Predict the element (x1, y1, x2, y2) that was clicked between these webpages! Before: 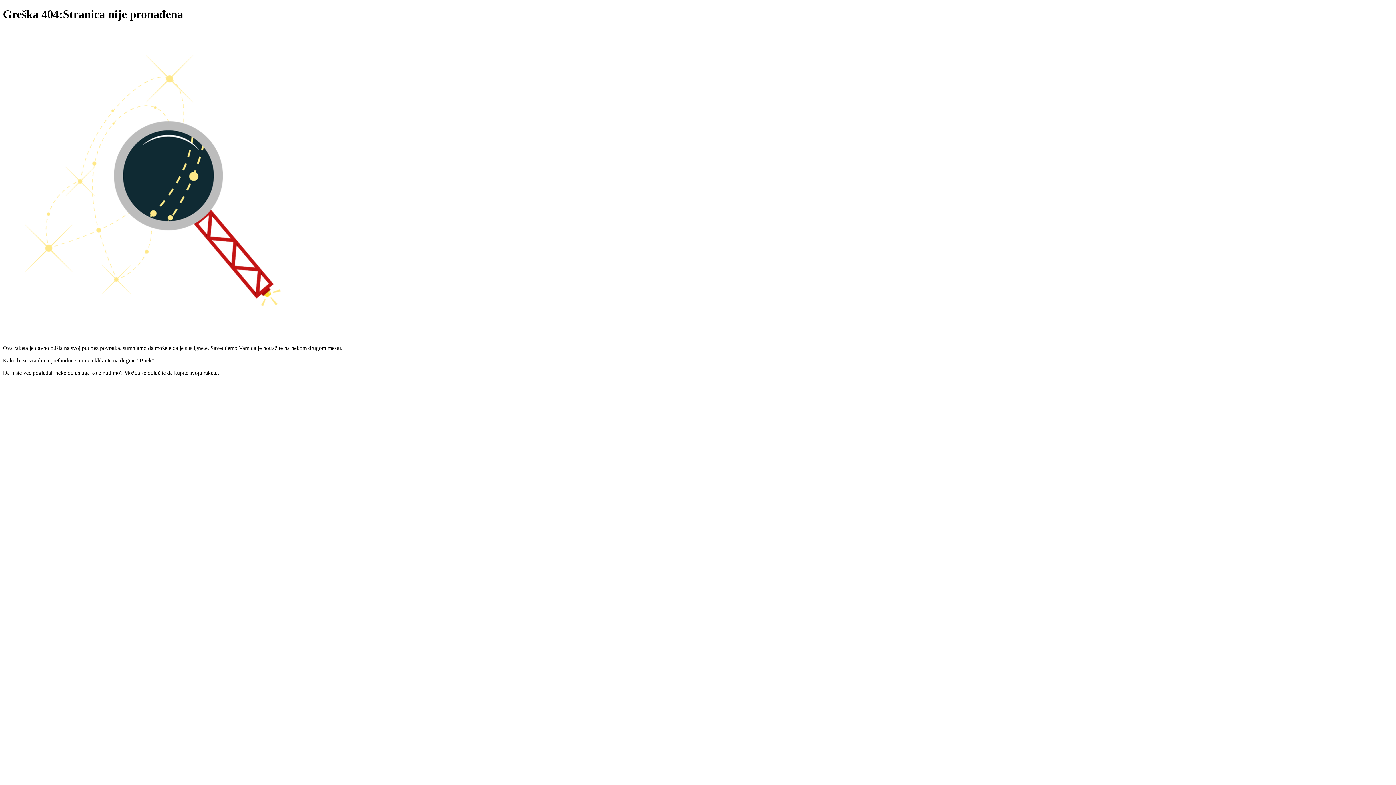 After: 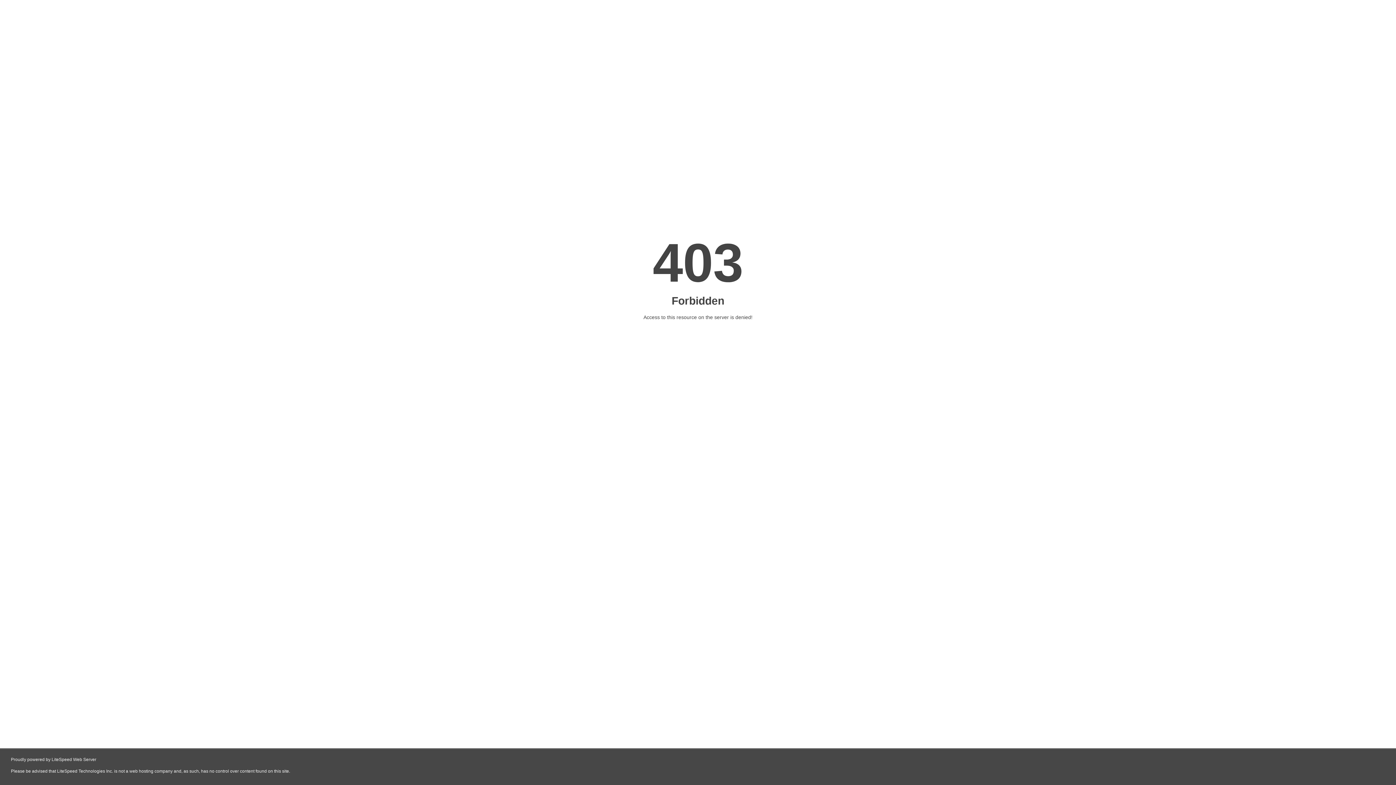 Action: bbox: (669, 393, 727, 399)